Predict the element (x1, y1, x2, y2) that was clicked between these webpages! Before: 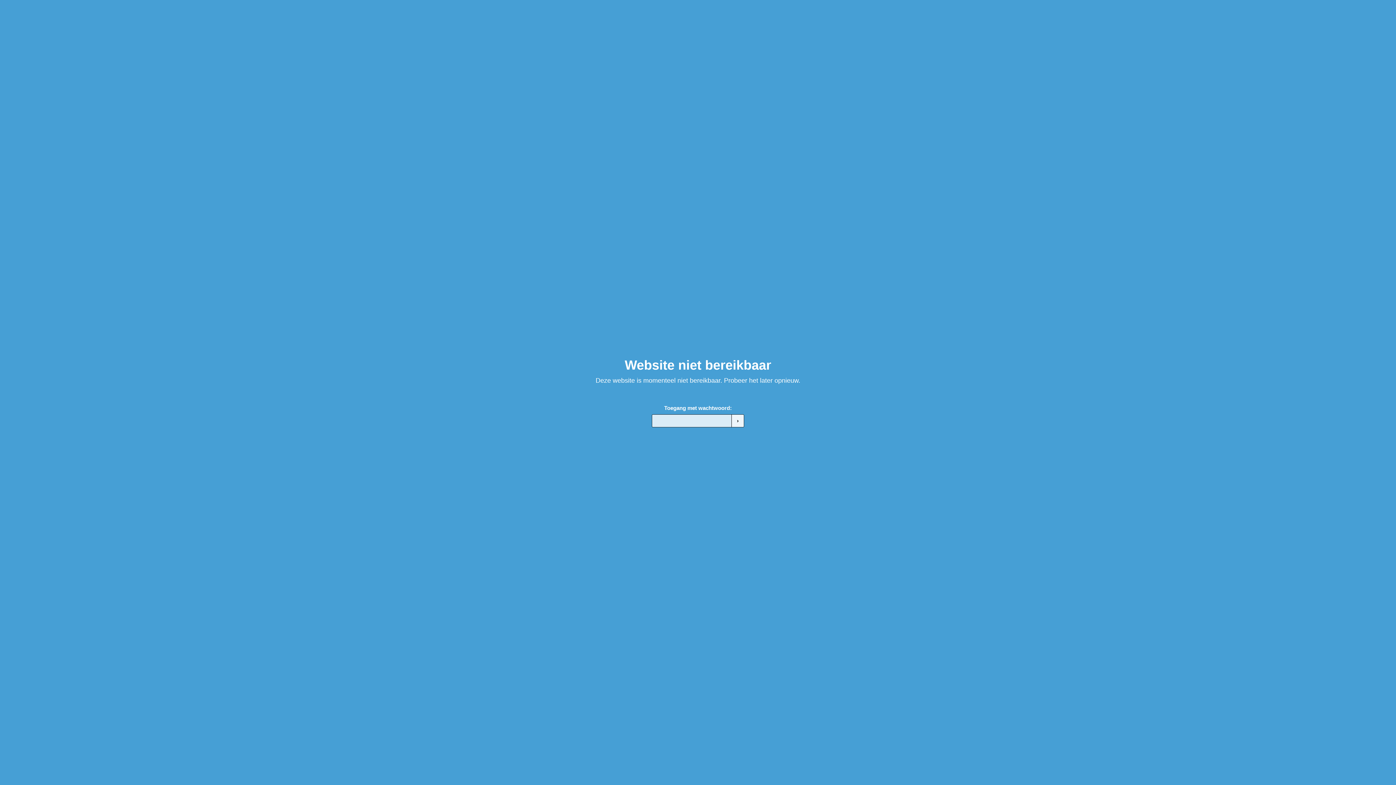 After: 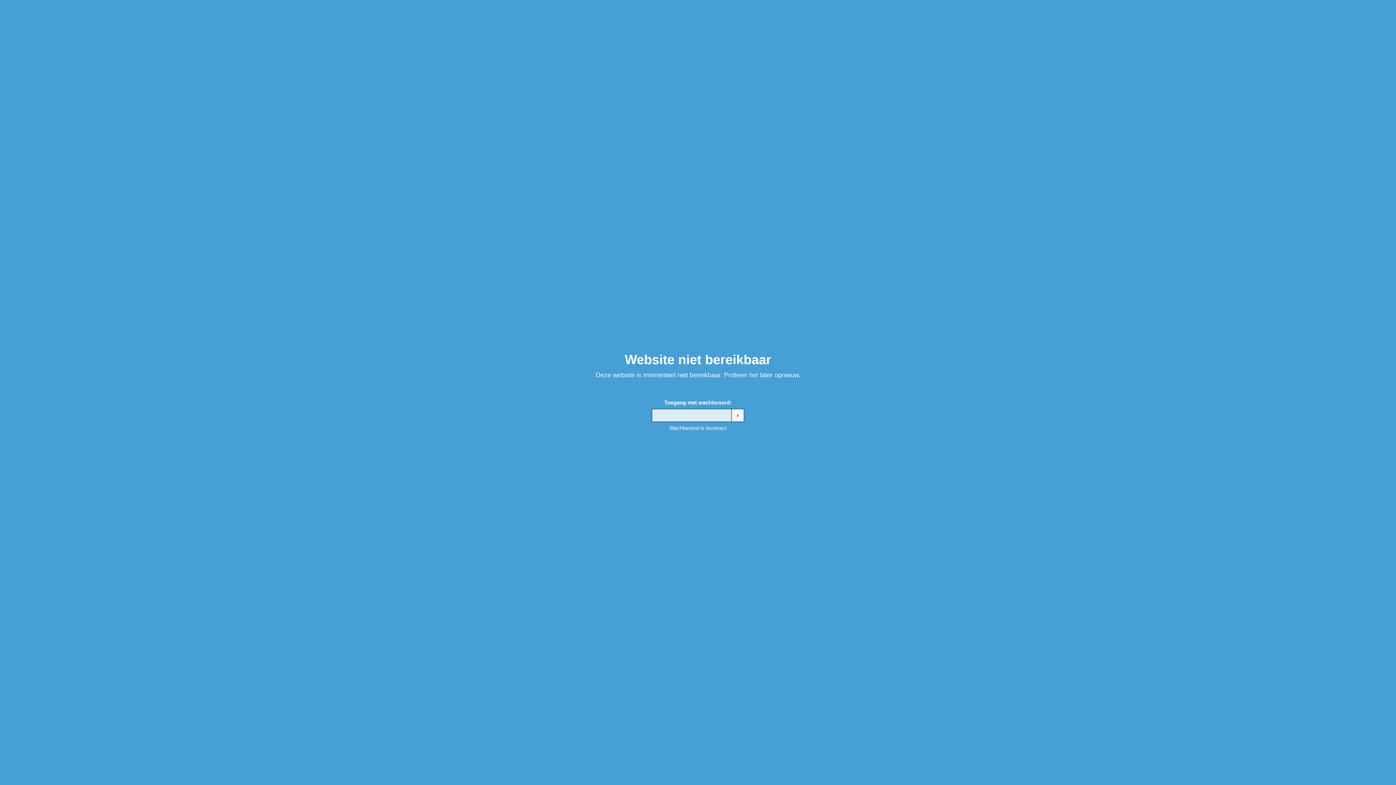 Action: bbox: (731, 414, 744, 427) label: ›